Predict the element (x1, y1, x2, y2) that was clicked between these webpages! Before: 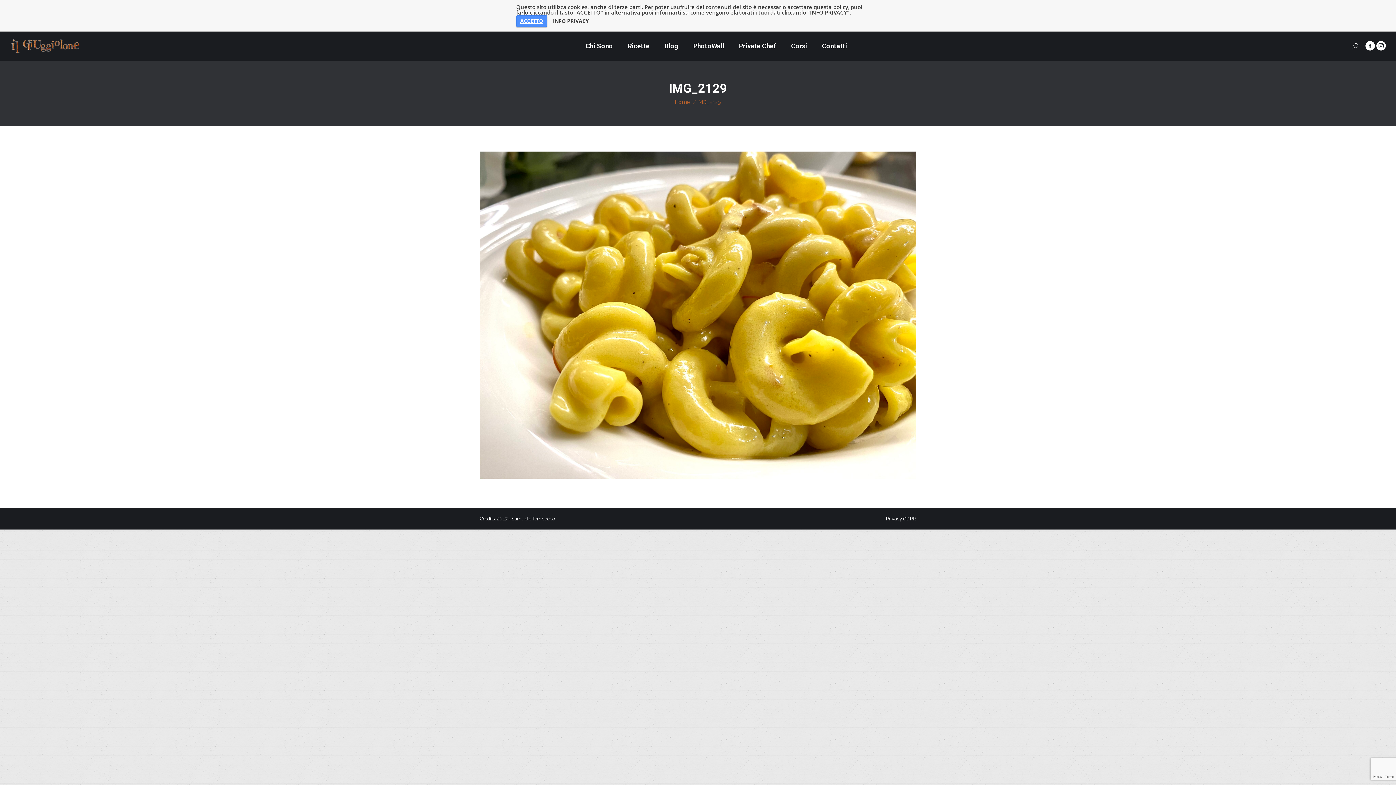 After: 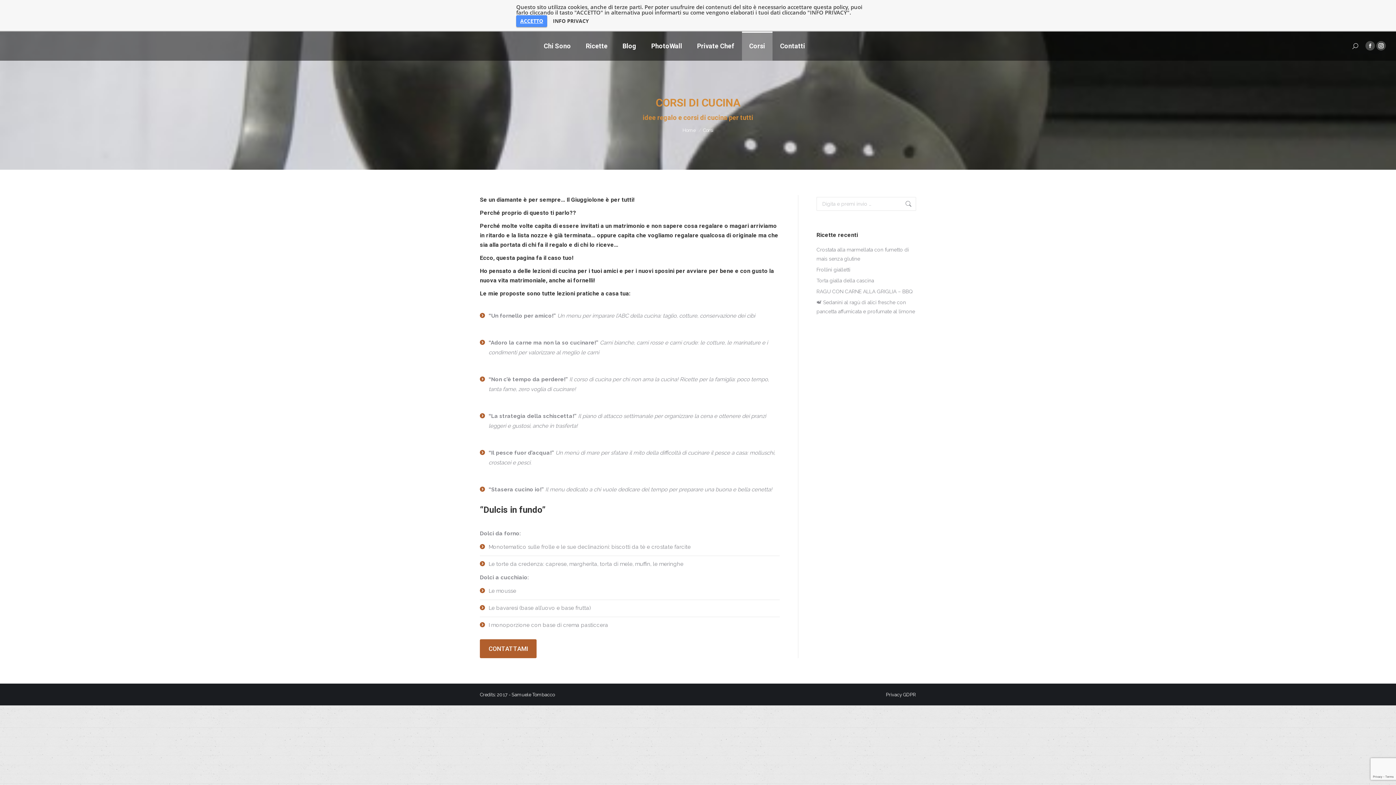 Action: label: Corsi bbox: (784, 31, 814, 60)